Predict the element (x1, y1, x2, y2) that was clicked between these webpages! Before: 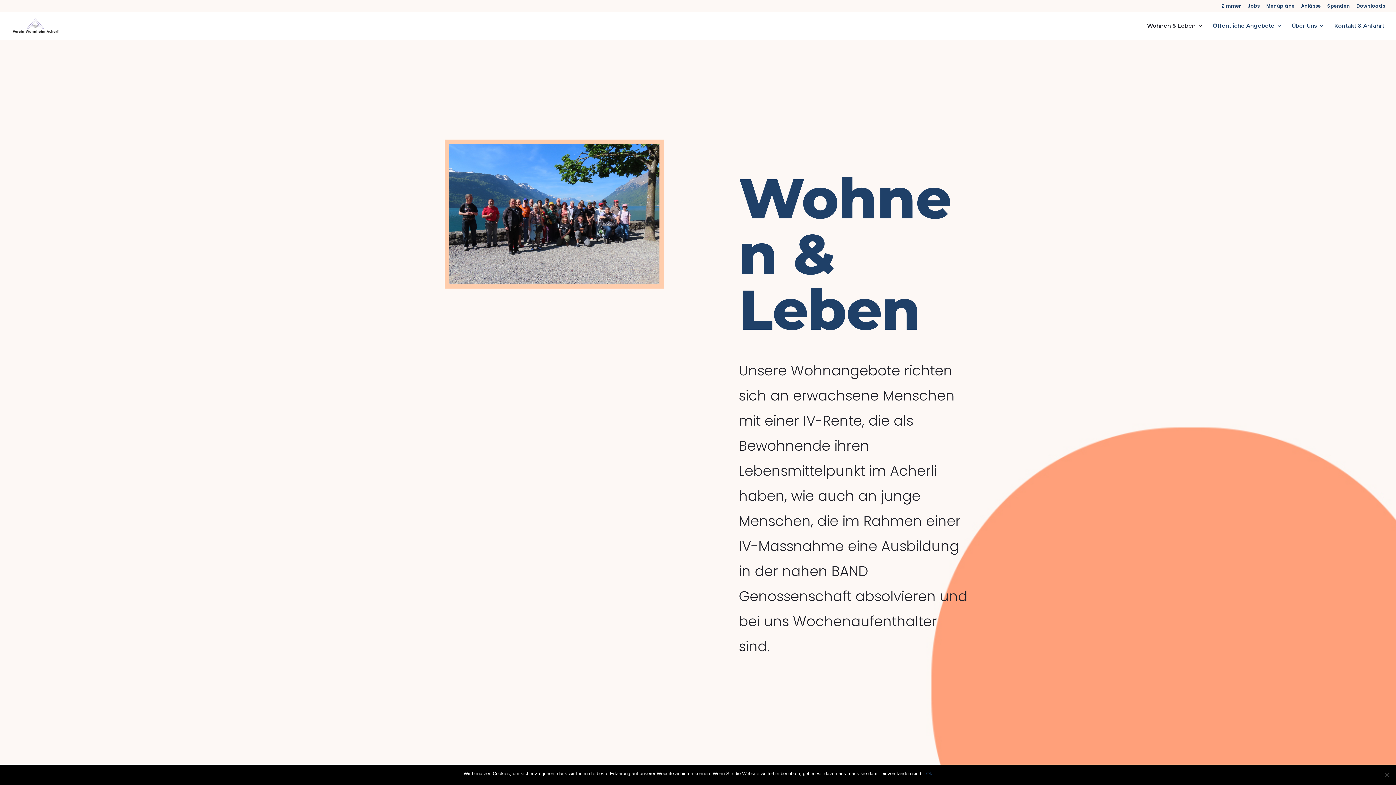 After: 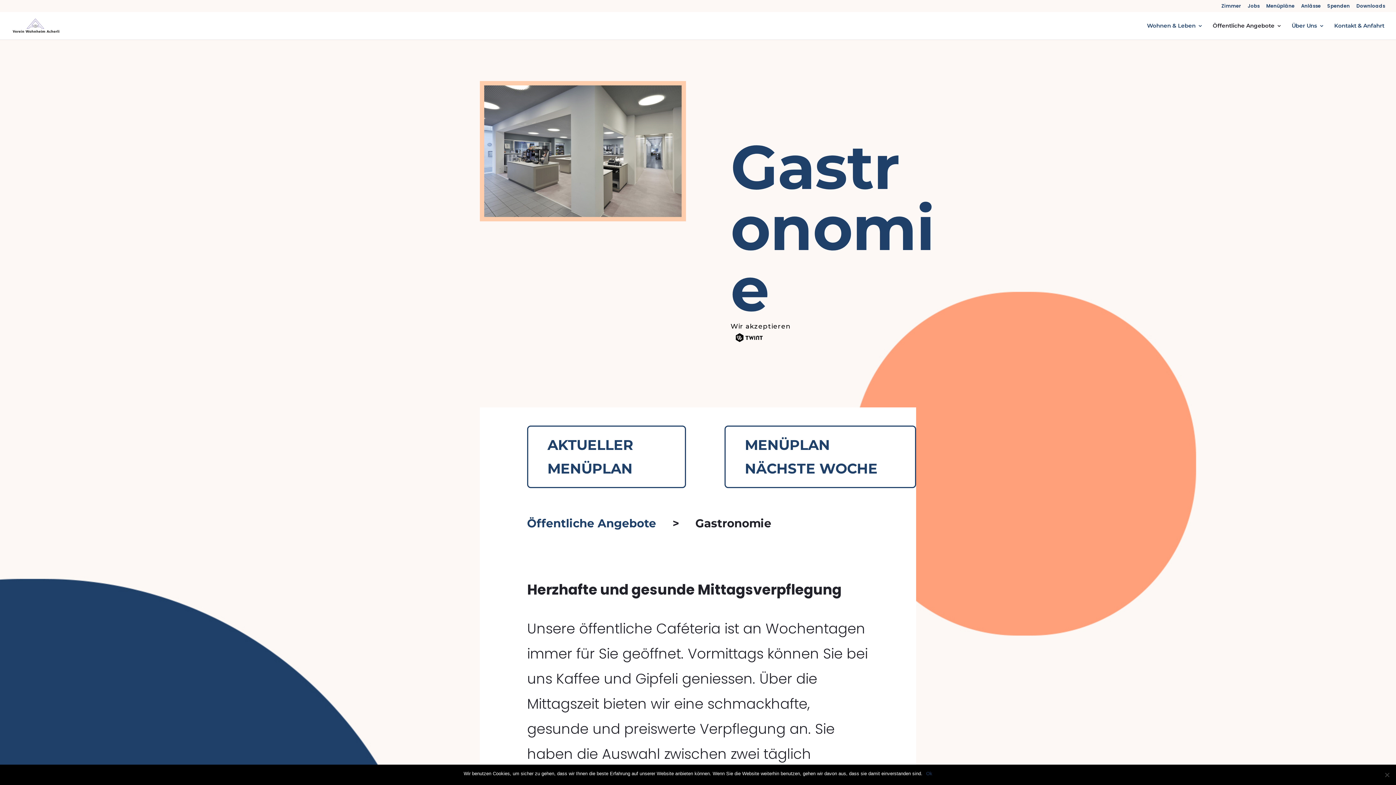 Action: bbox: (1266, 3, 1294, 11) label: Menüpläne